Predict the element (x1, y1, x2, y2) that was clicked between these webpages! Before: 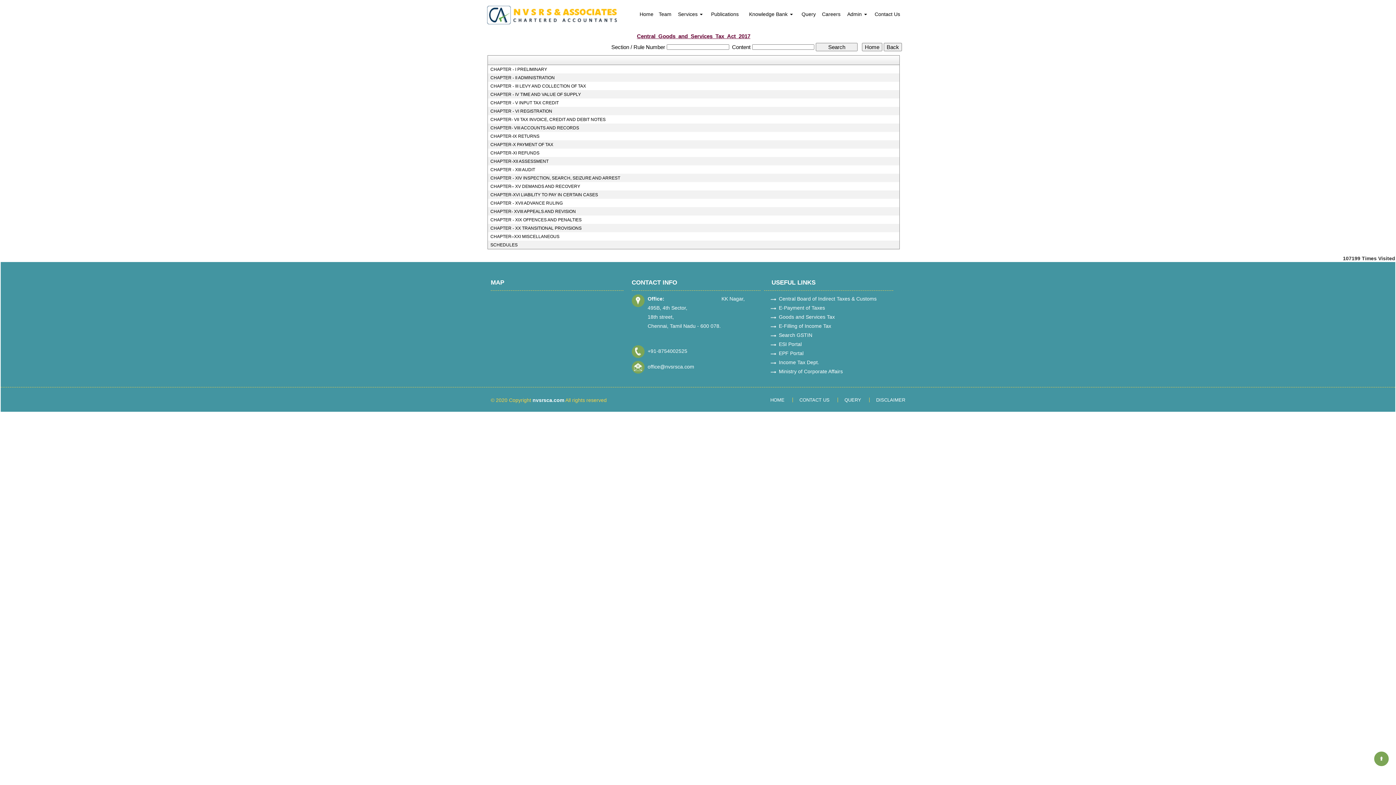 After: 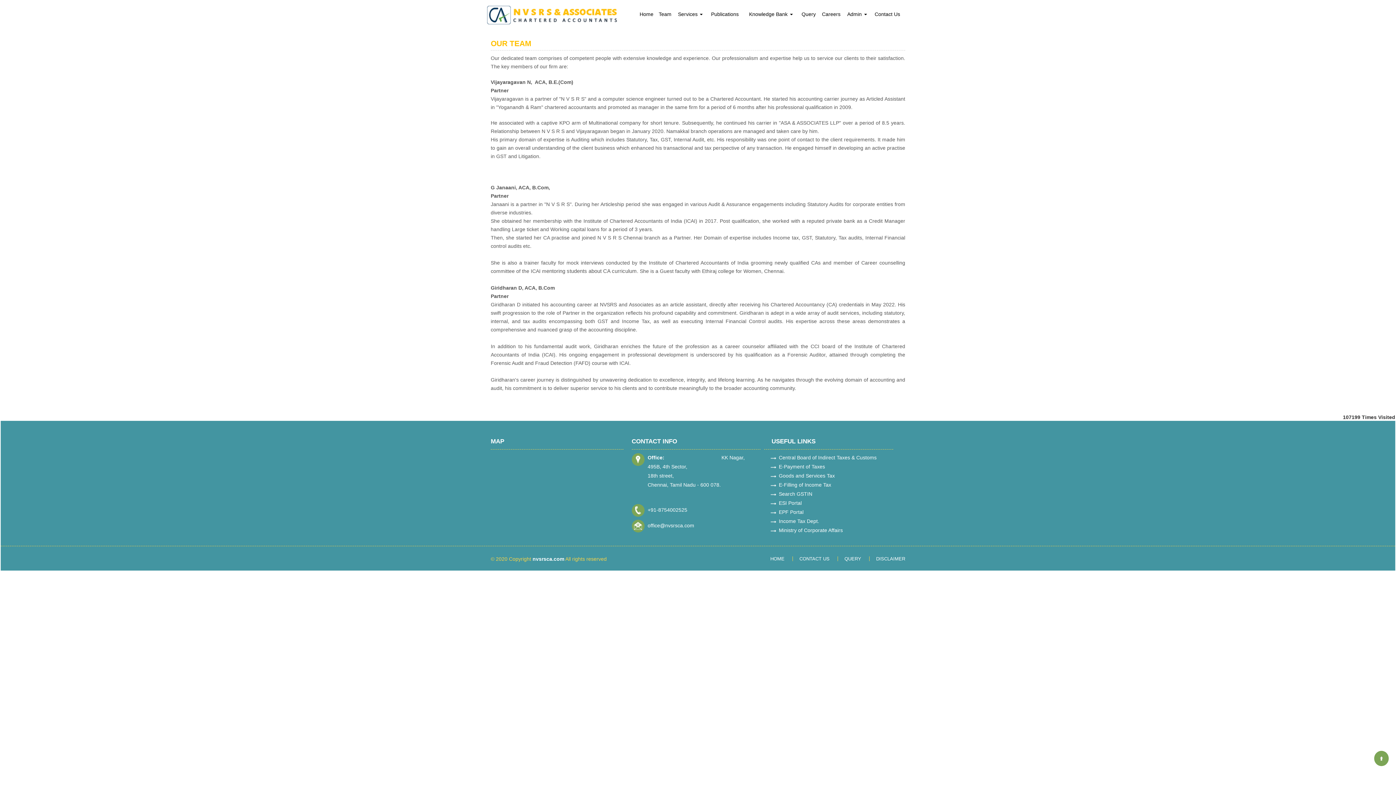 Action: bbox: (656, 10, 674, 17) label: Team